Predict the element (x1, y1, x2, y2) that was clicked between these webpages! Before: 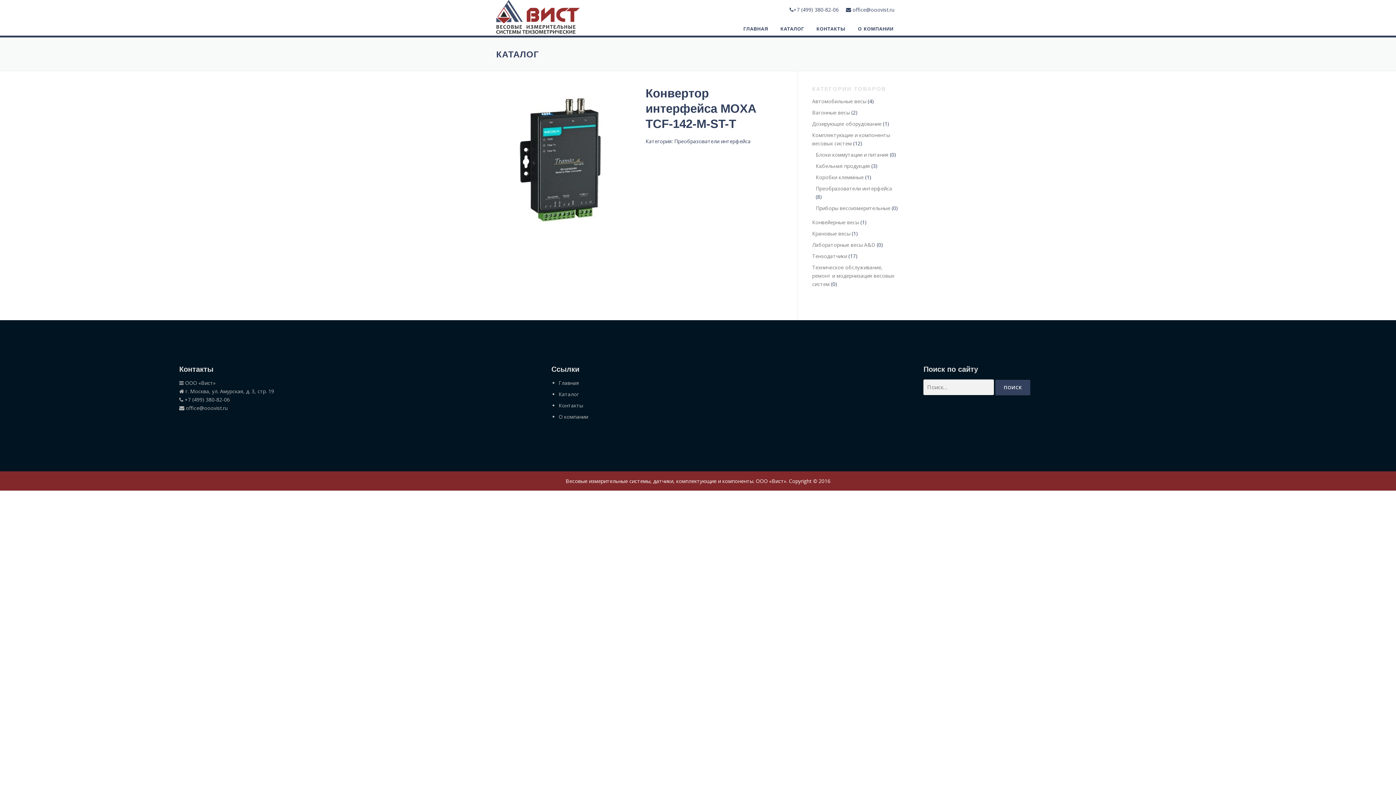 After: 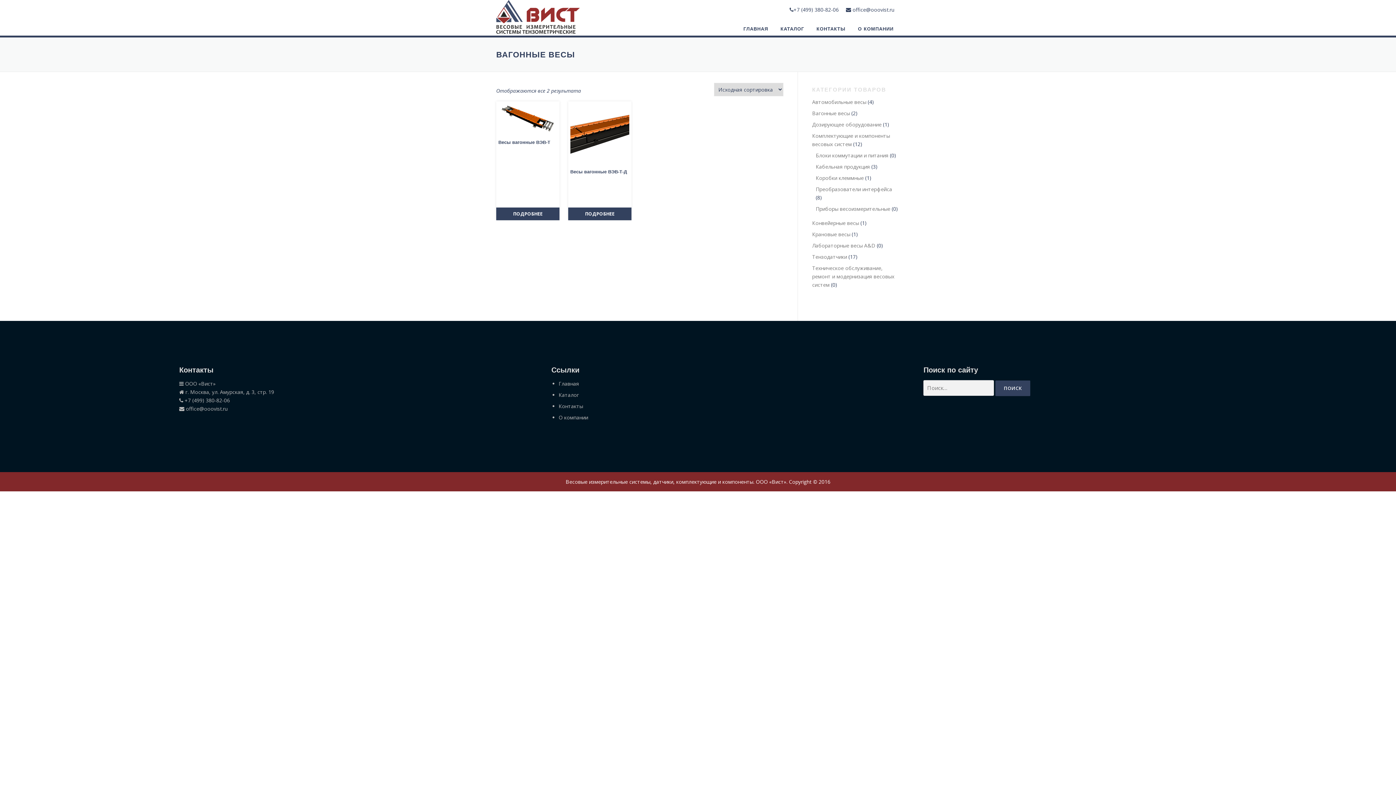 Action: bbox: (812, 109, 850, 116) label: Вагонные весы